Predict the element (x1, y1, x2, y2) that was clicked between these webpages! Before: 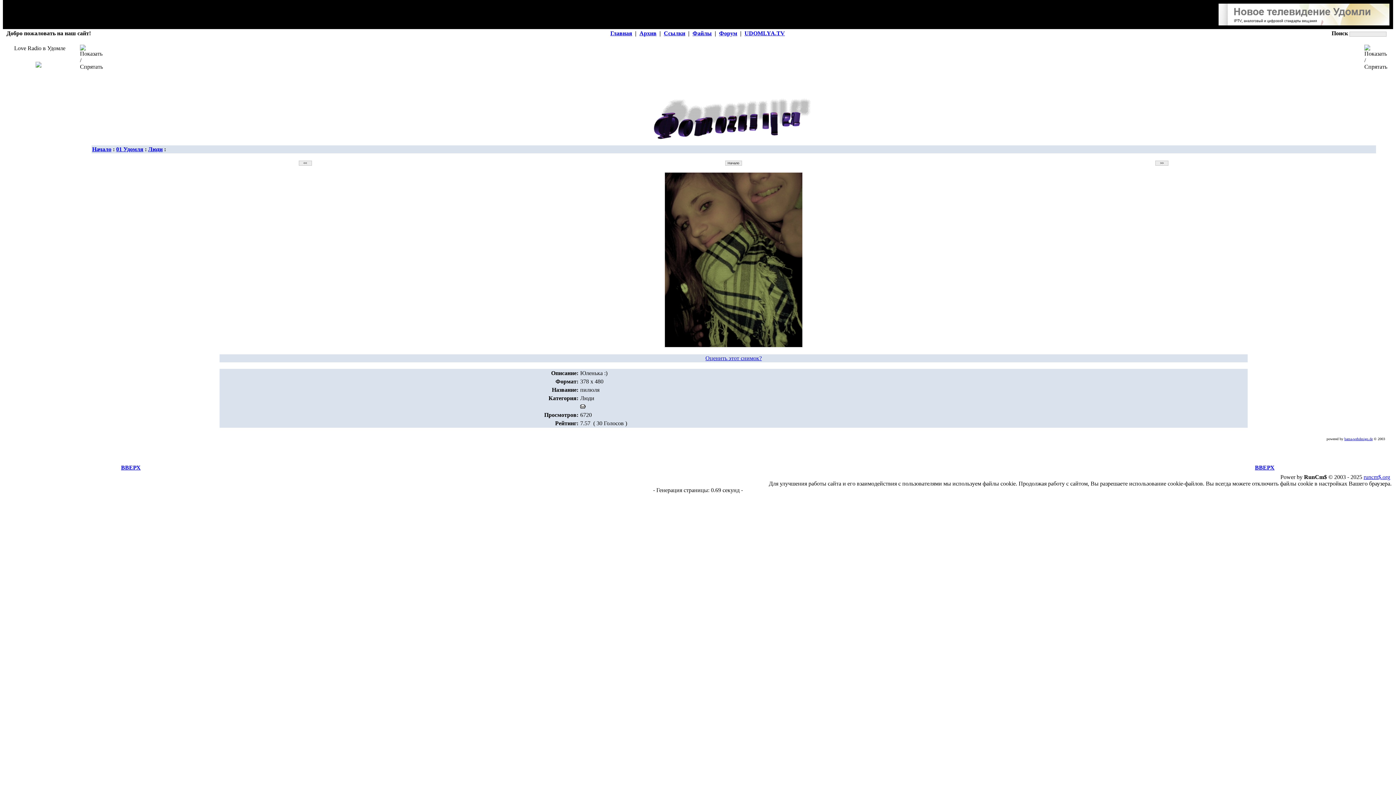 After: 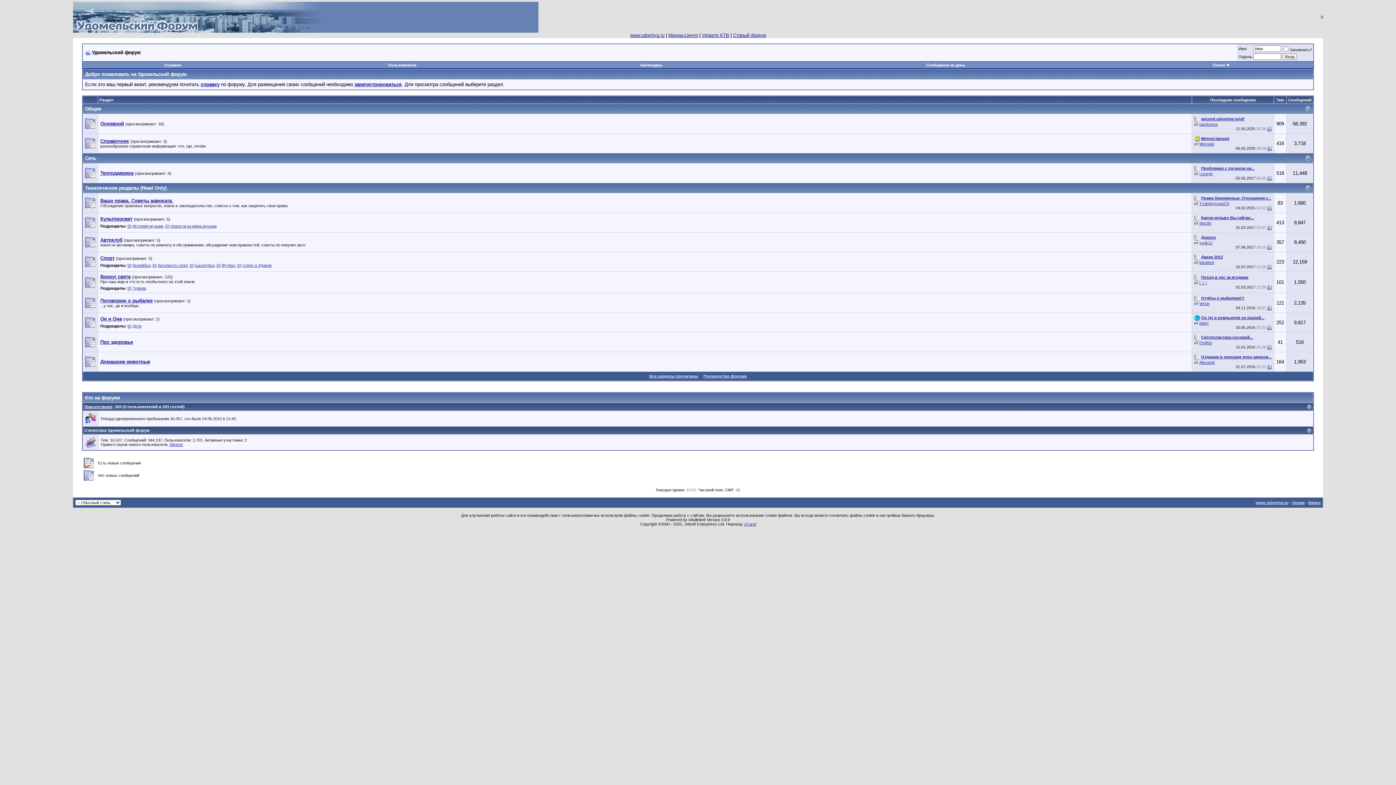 Action: label: Форум bbox: (719, 30, 737, 36)